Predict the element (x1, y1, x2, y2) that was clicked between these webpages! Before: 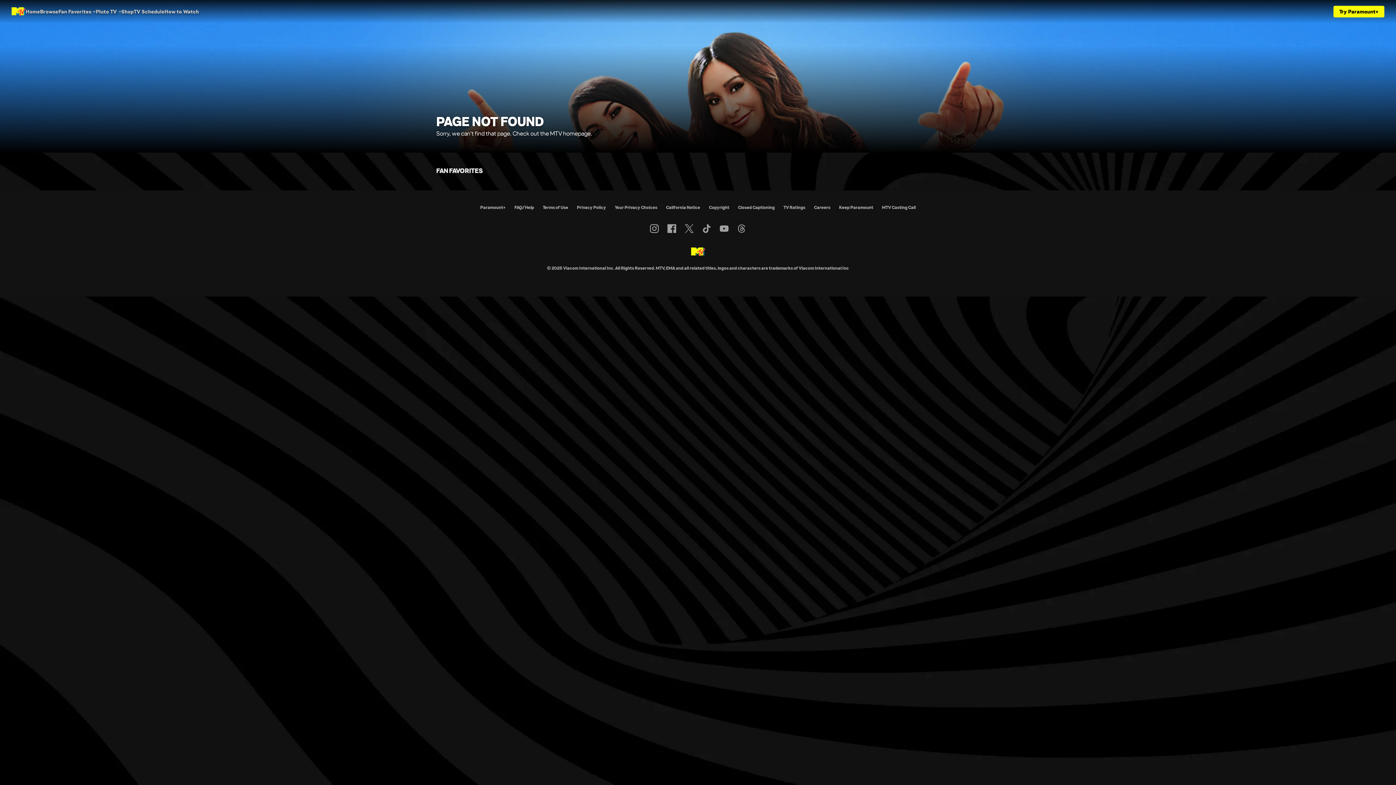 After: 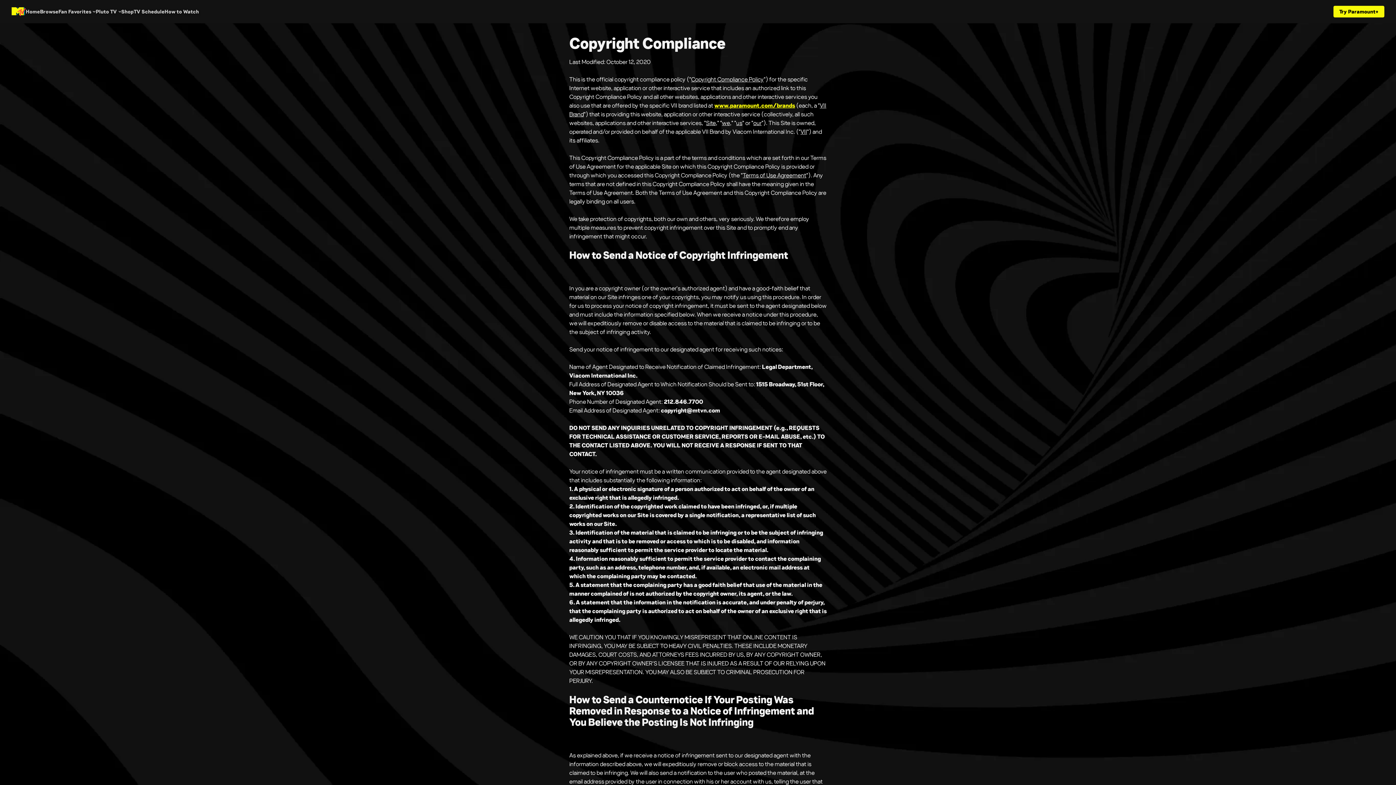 Action: bbox: (709, 204, 729, 210) label: Copyright